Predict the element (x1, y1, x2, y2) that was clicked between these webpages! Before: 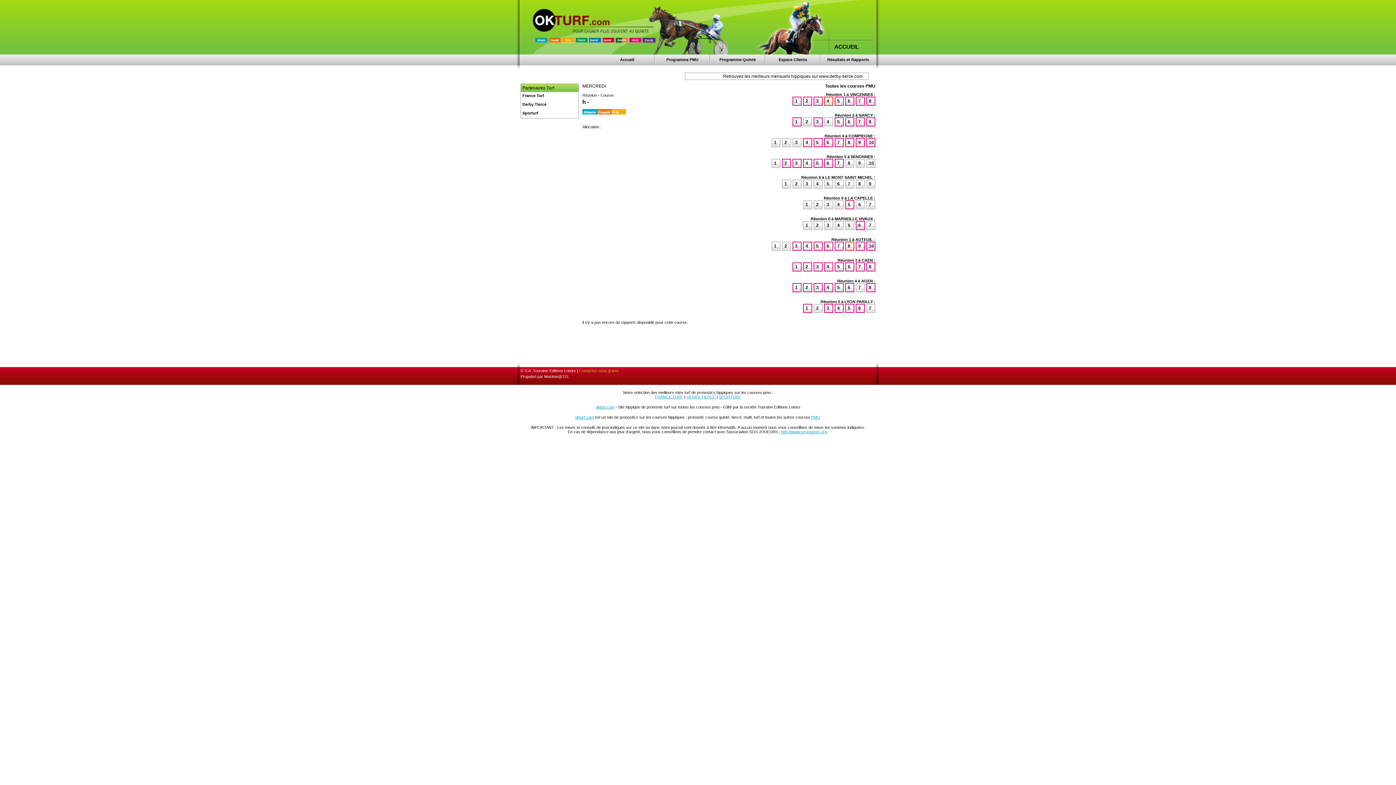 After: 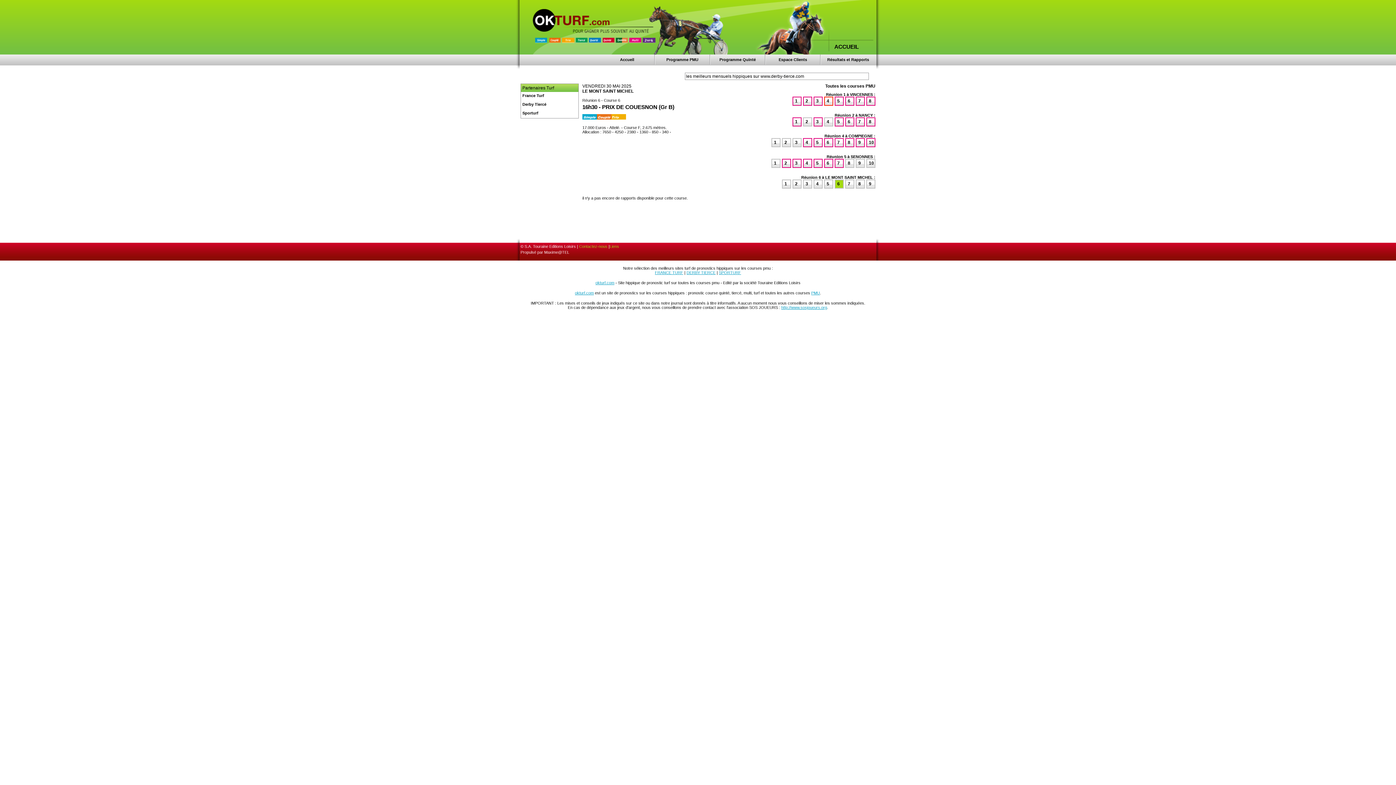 Action: bbox: (837, 181, 840, 186) label: 6